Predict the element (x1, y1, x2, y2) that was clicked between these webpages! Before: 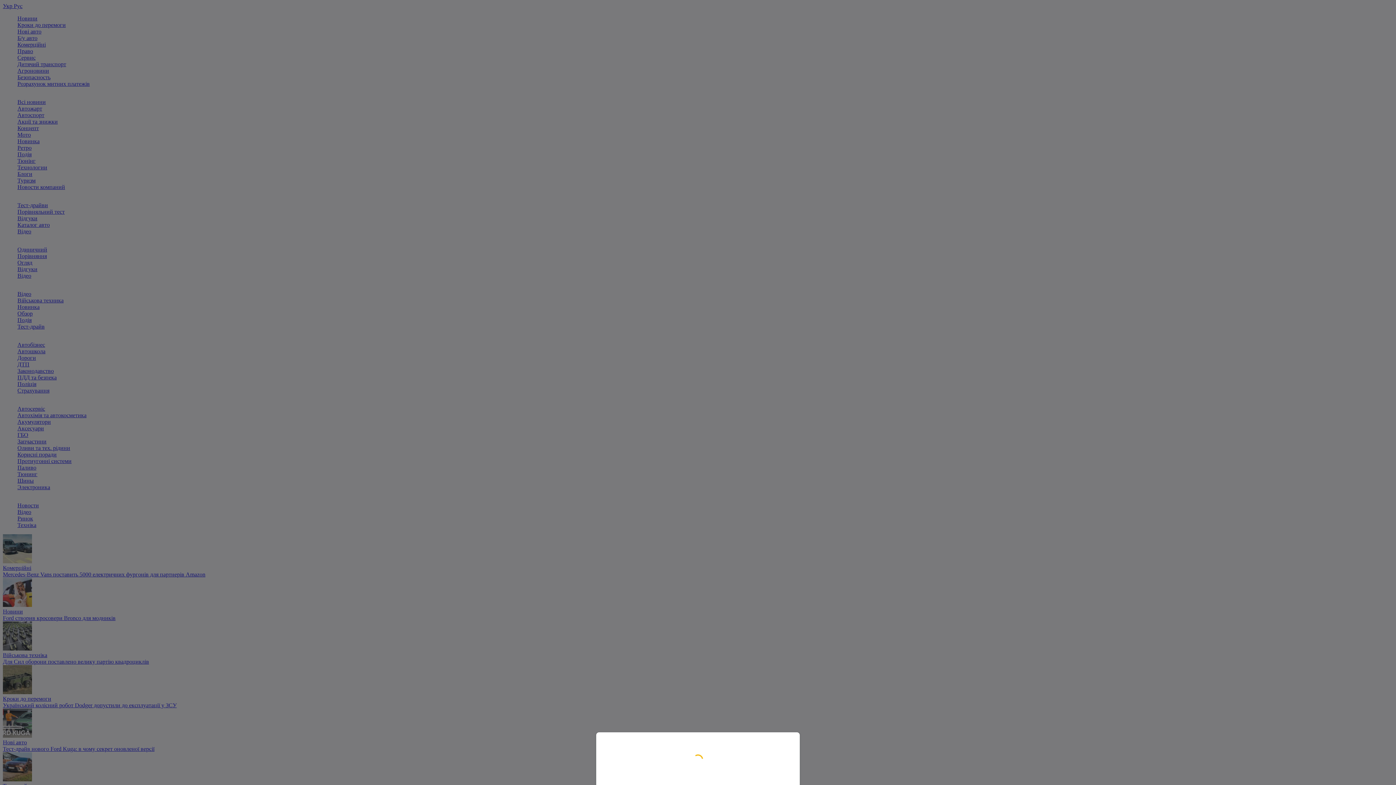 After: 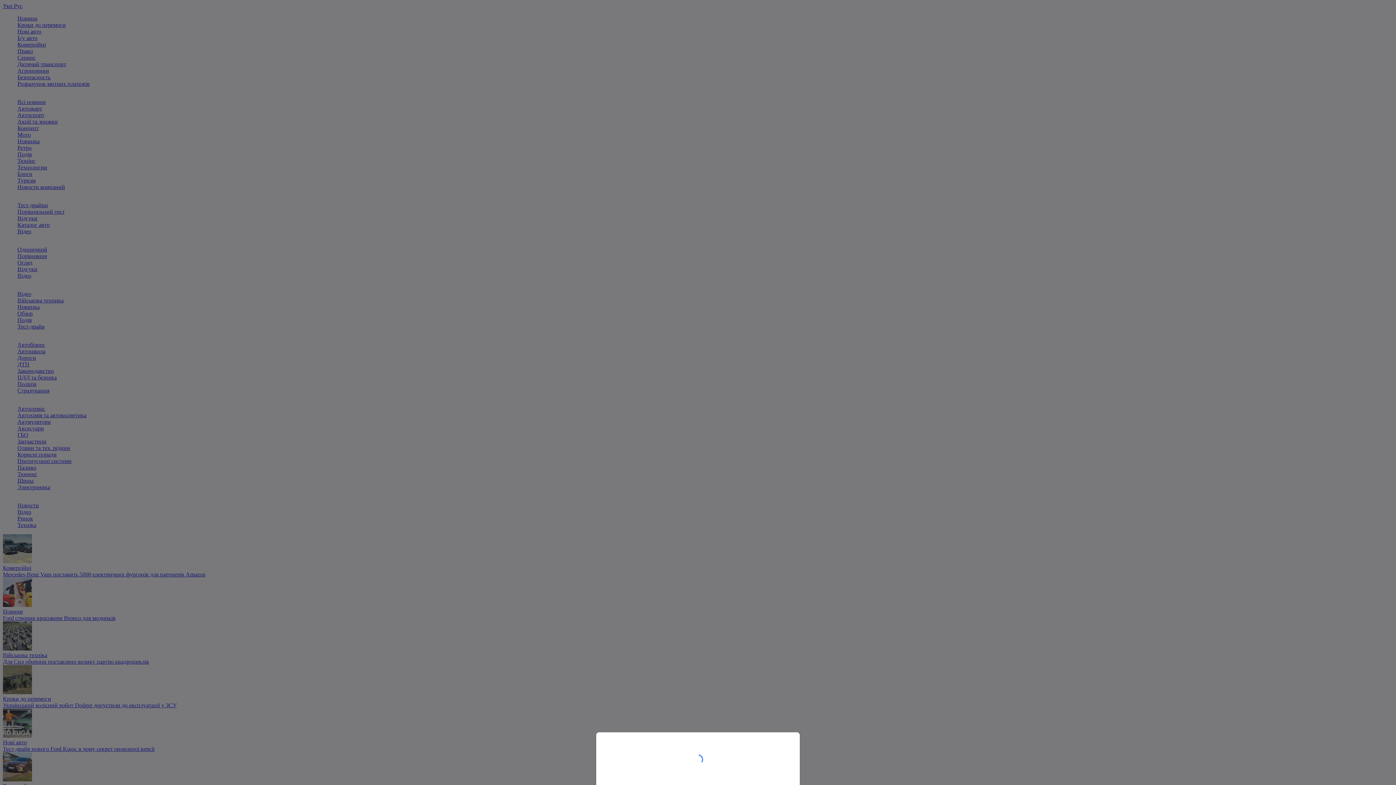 Action: bbox: (0, 0, 1396, 785)